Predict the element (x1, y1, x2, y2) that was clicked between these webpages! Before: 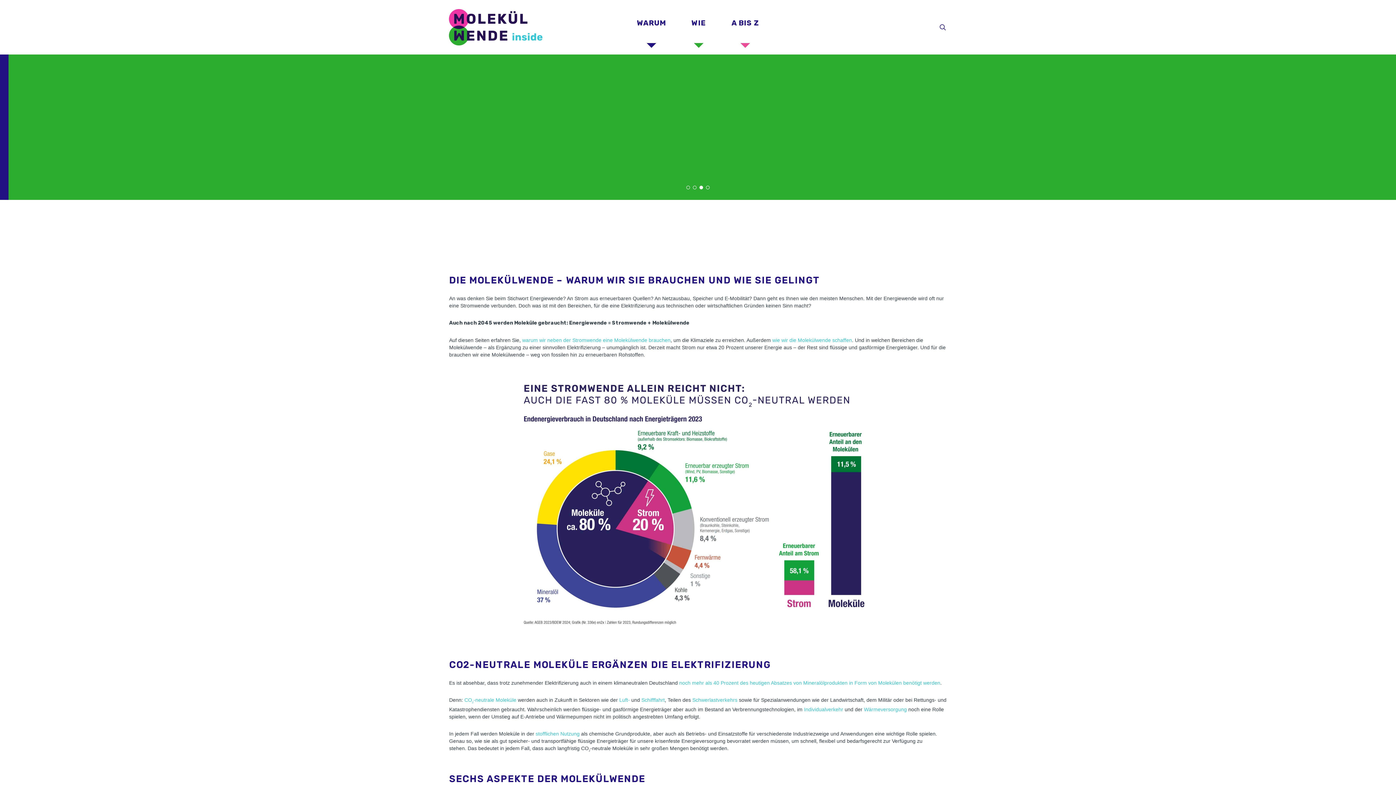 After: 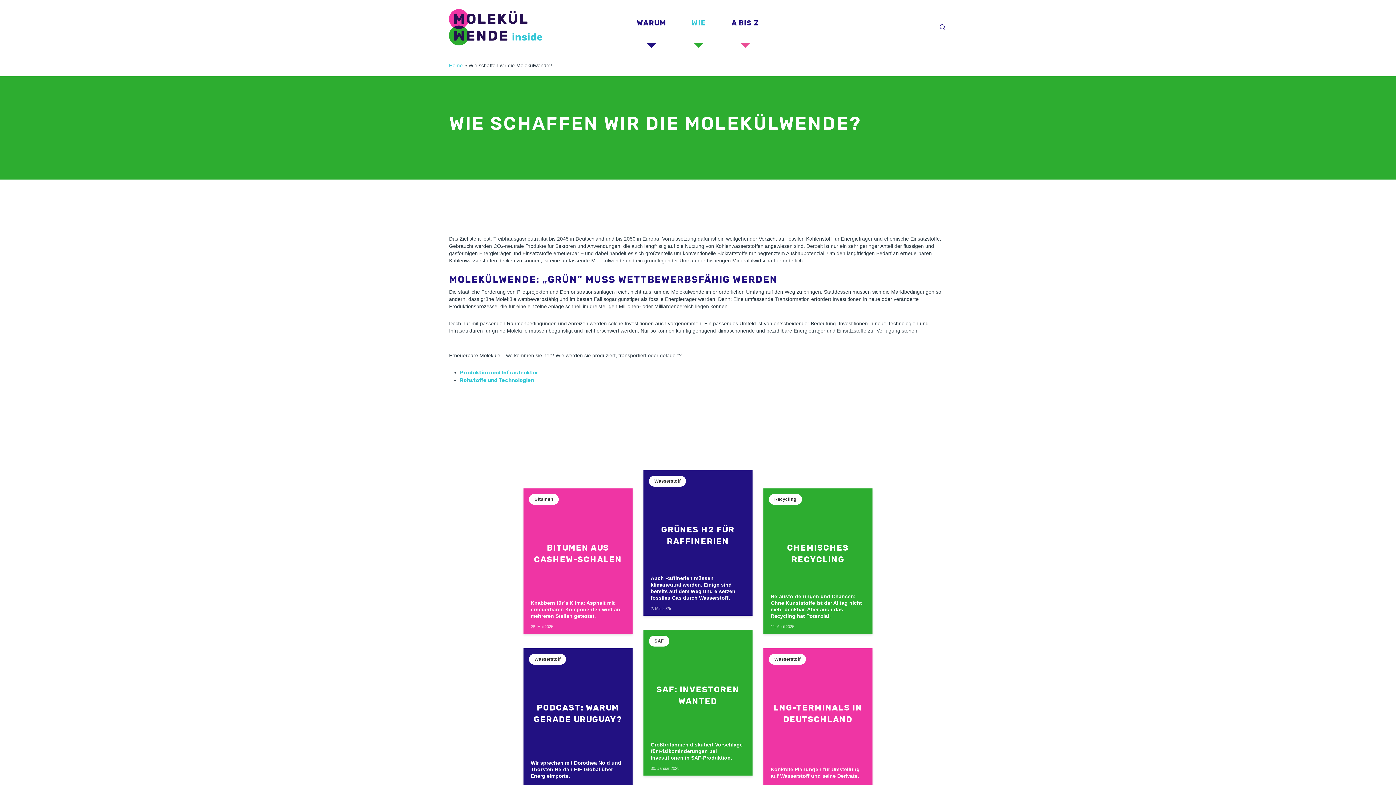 Action: bbox: (678, 18, 718, 27) label: WIE